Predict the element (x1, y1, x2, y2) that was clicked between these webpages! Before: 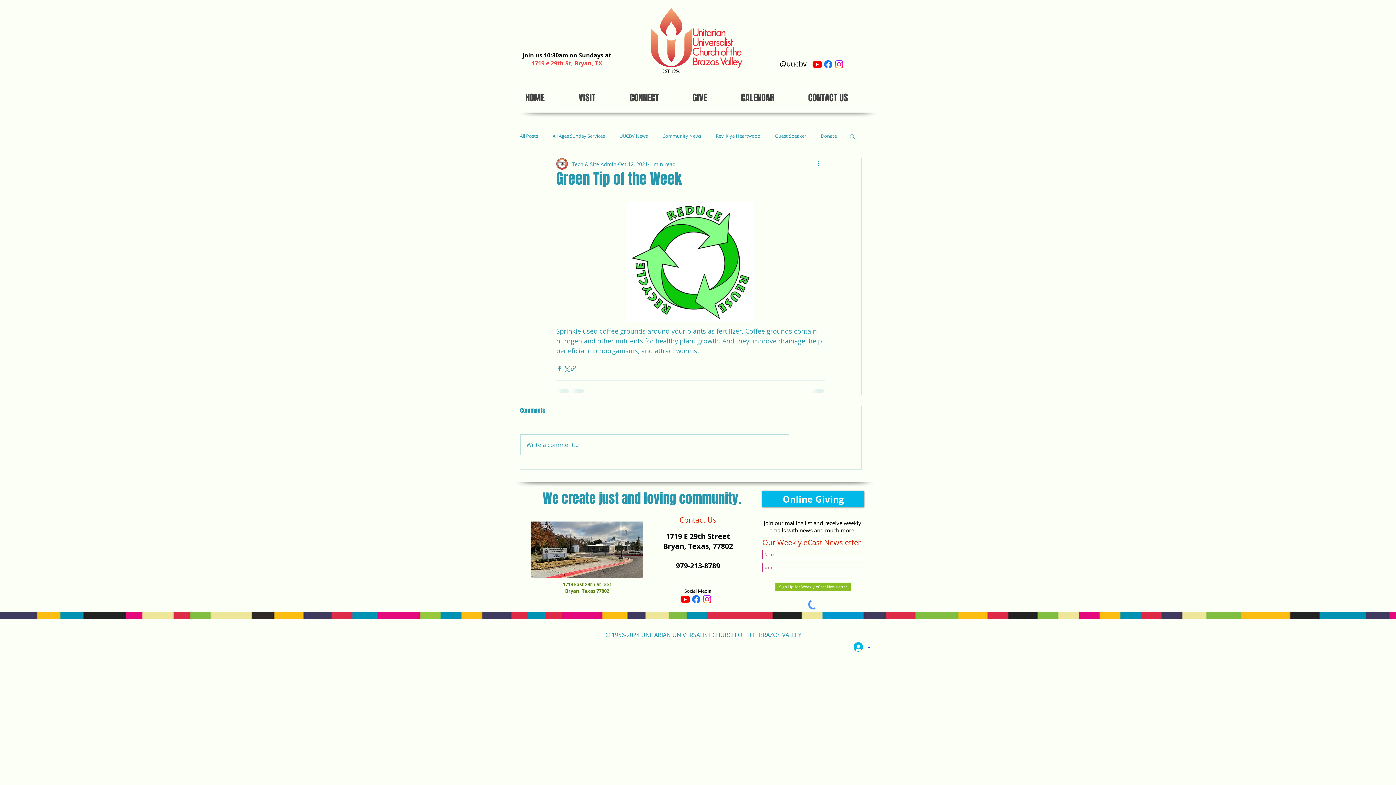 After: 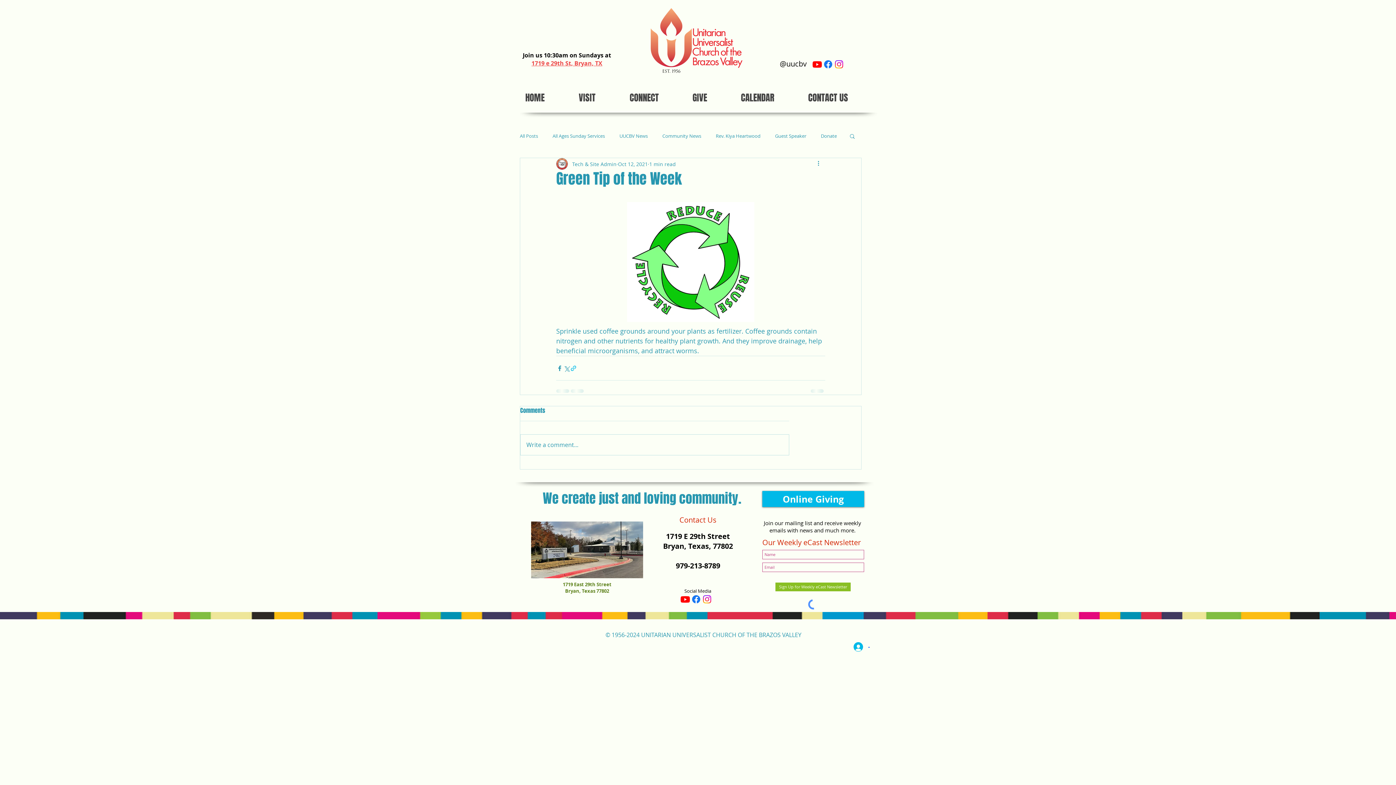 Action: label: Share via link bbox: (570, 364, 577, 371)